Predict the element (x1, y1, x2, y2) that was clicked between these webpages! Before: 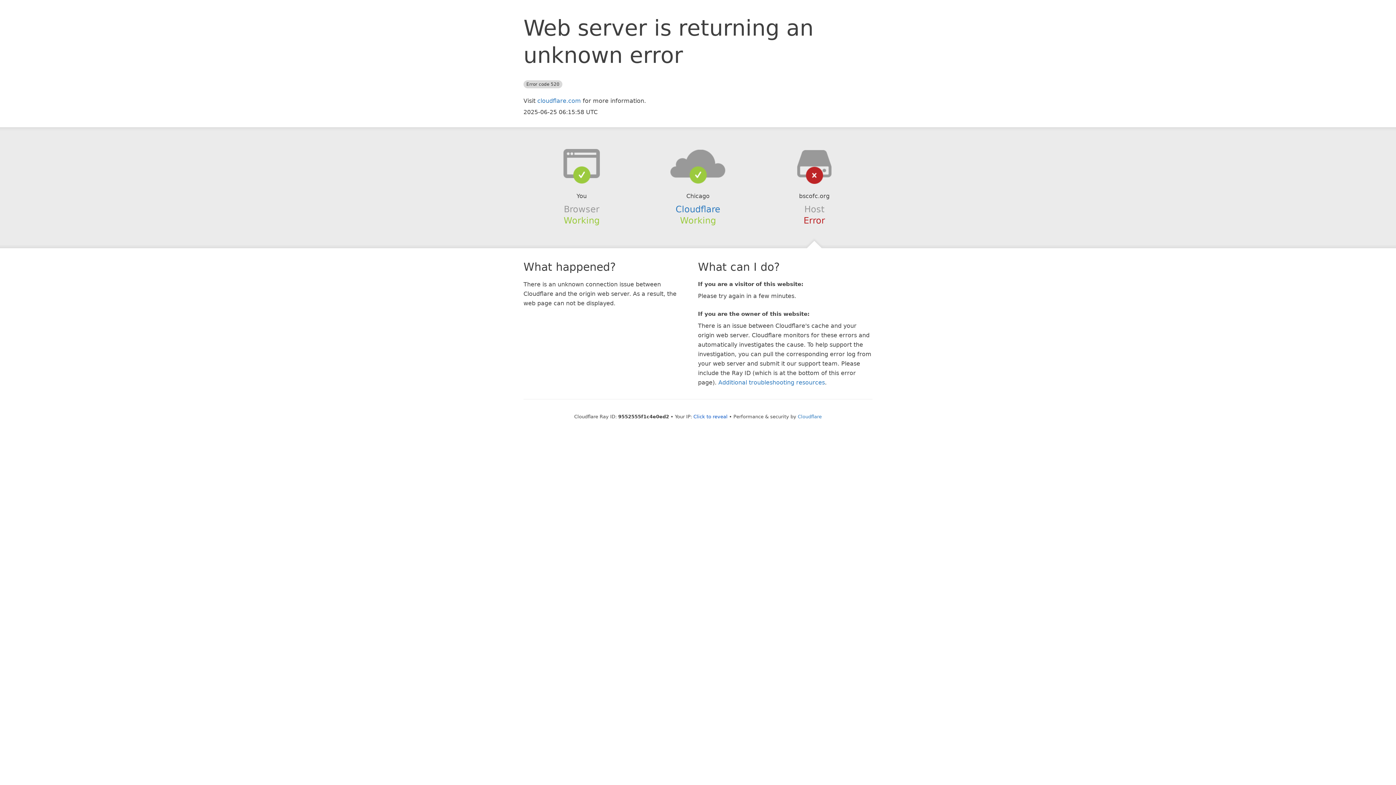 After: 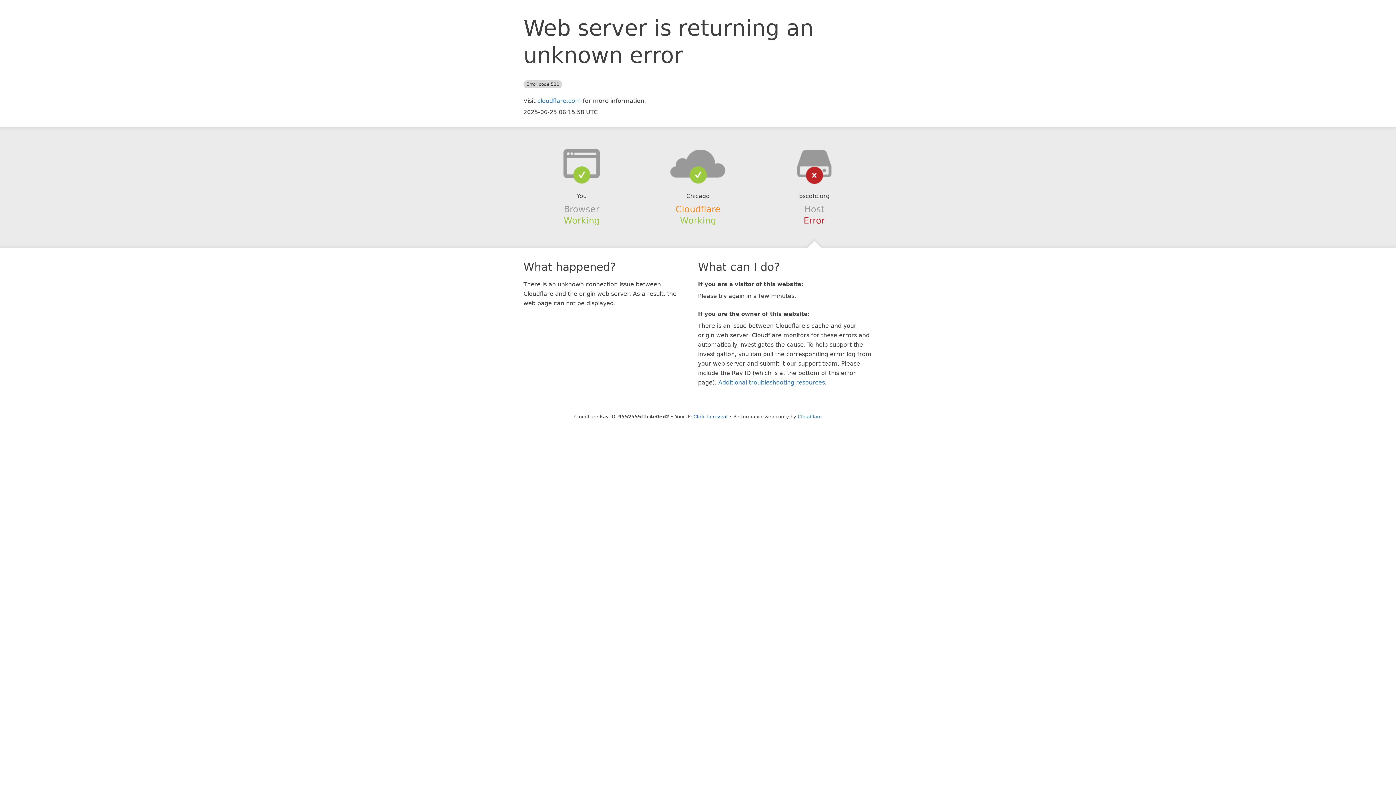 Action: label: Cloudflare bbox: (675, 204, 720, 214)